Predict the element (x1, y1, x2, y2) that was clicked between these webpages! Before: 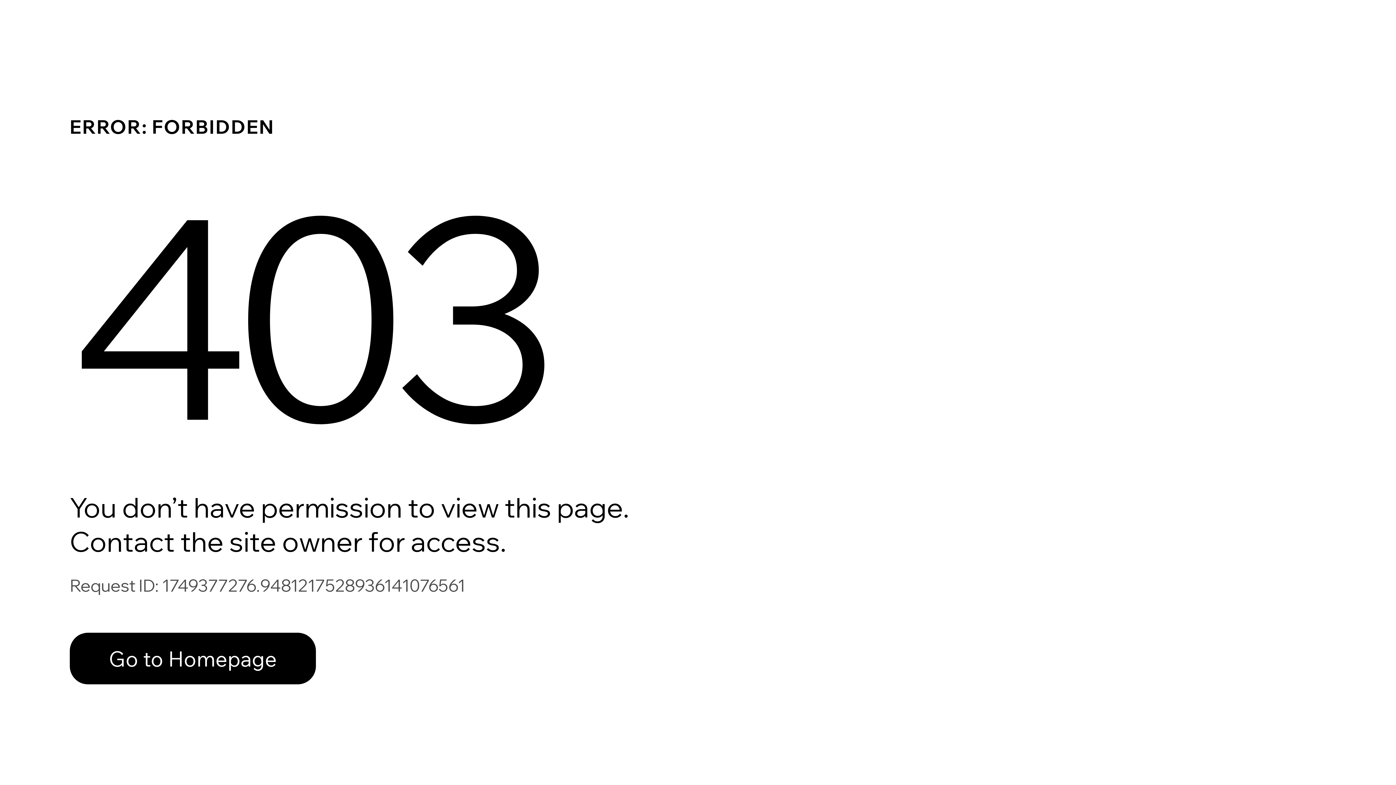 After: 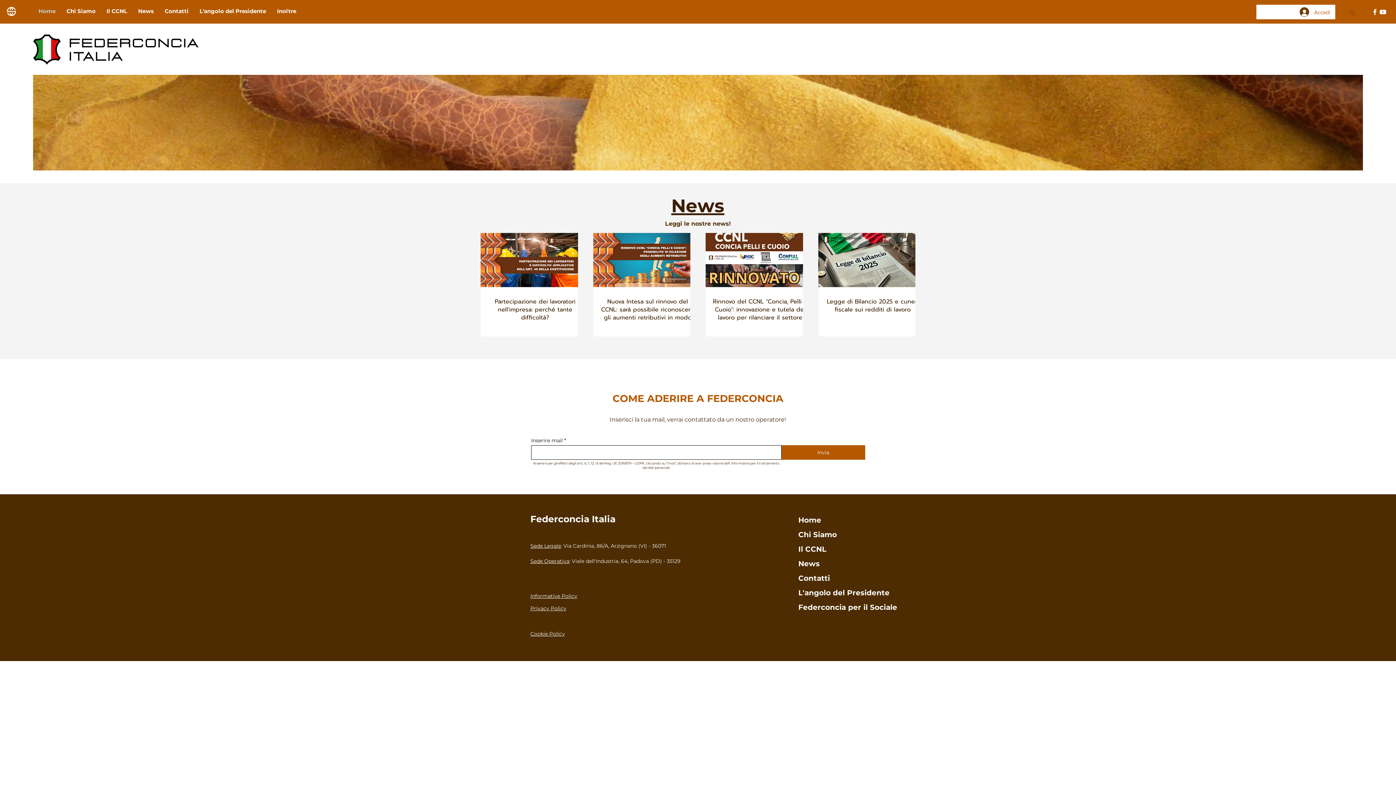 Action: label: Go to Homepage bbox: (69, 617, 768, 694)